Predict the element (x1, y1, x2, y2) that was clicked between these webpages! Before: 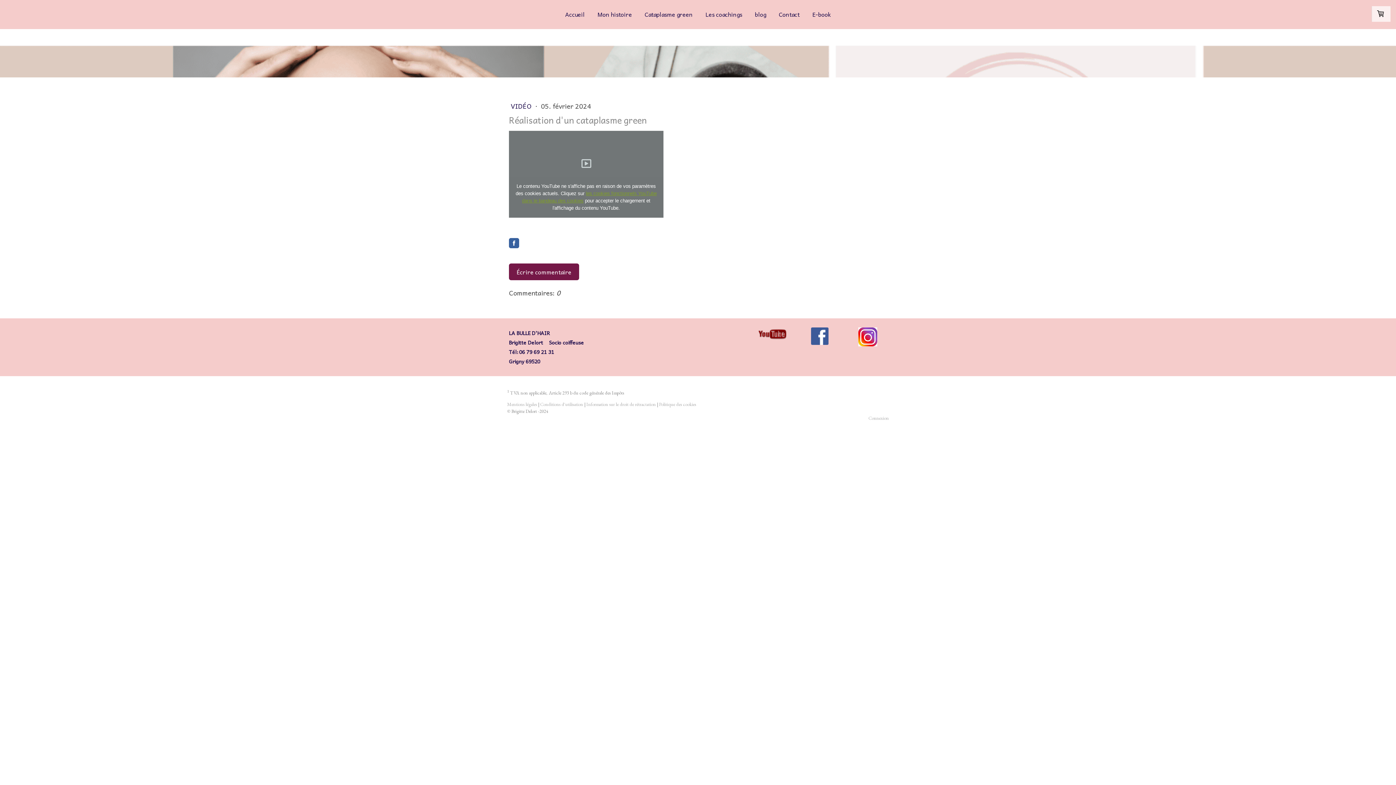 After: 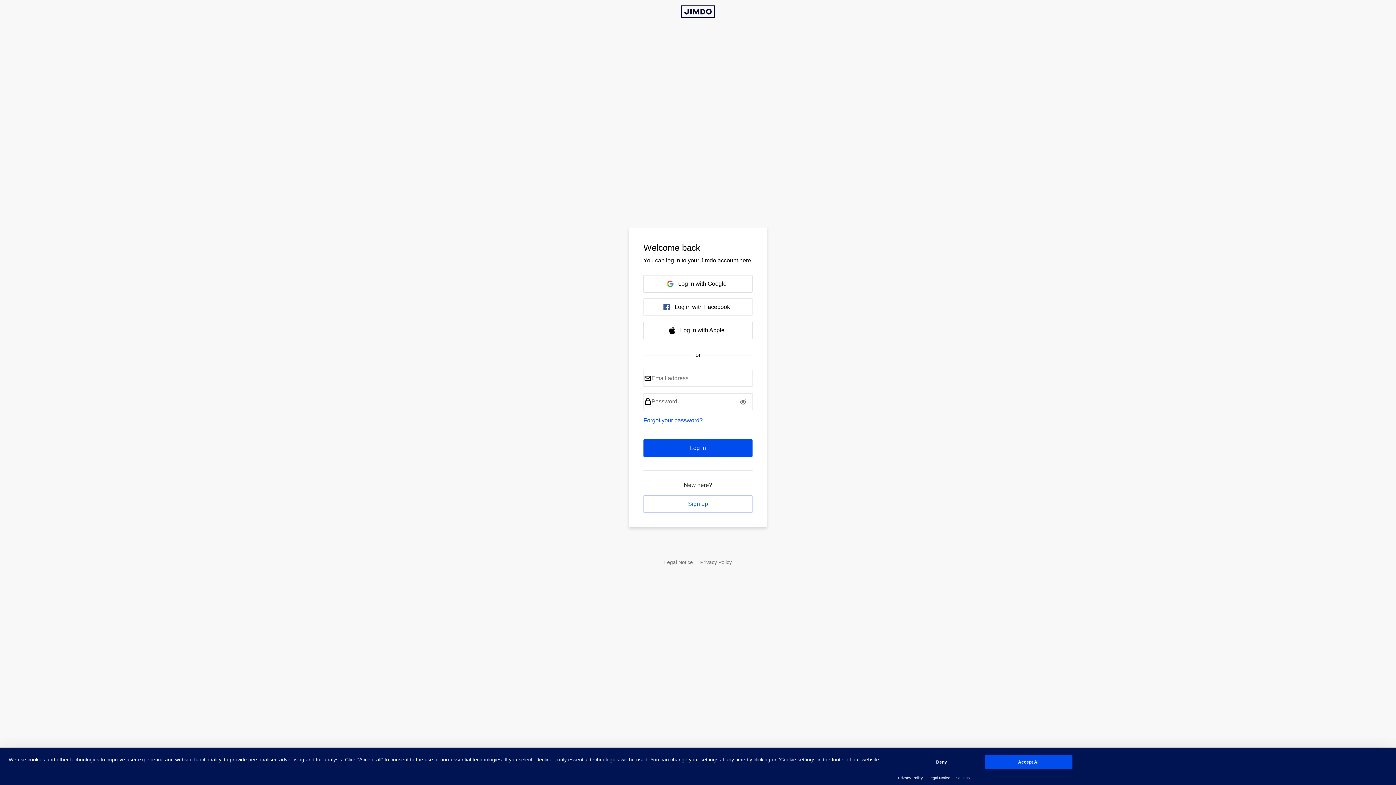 Action: label: Connexion bbox: (868, 415, 889, 421)